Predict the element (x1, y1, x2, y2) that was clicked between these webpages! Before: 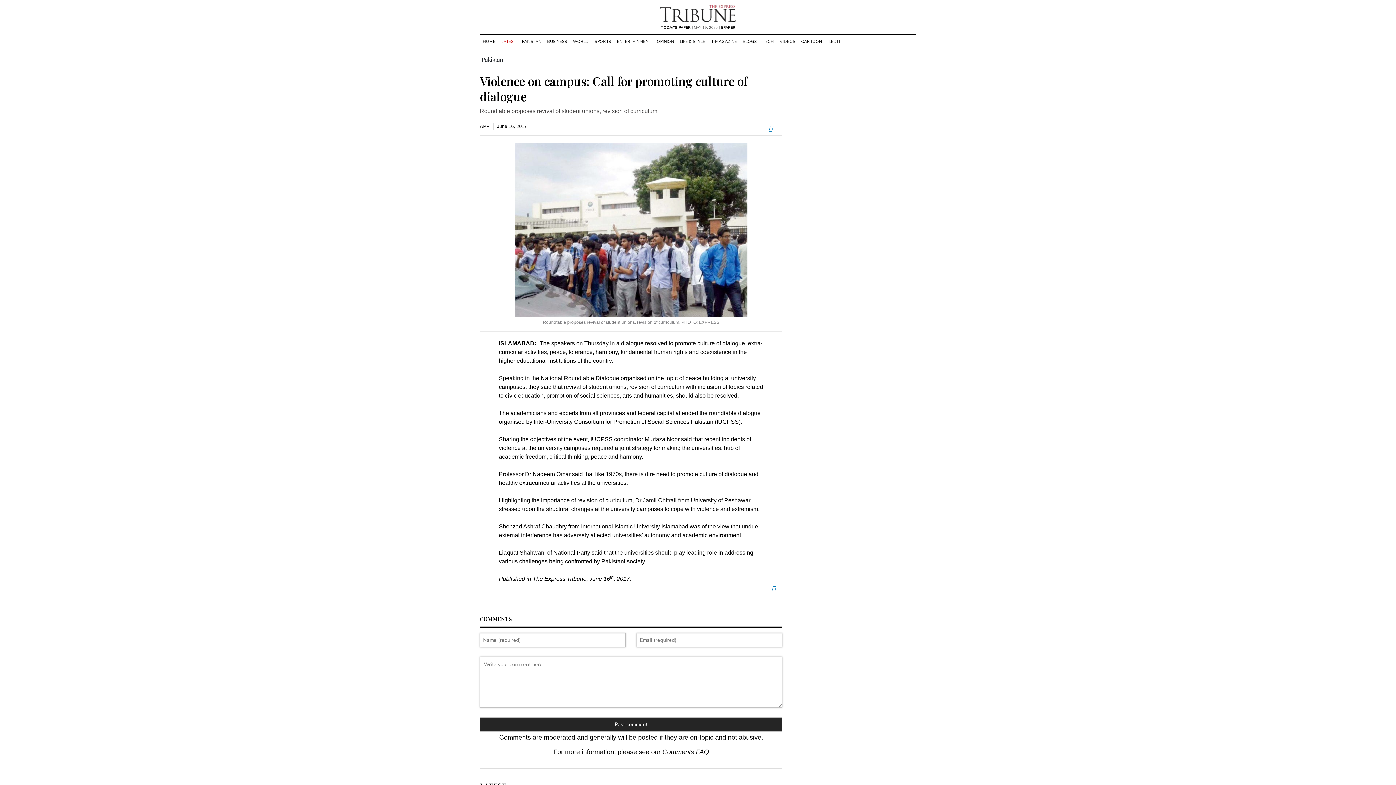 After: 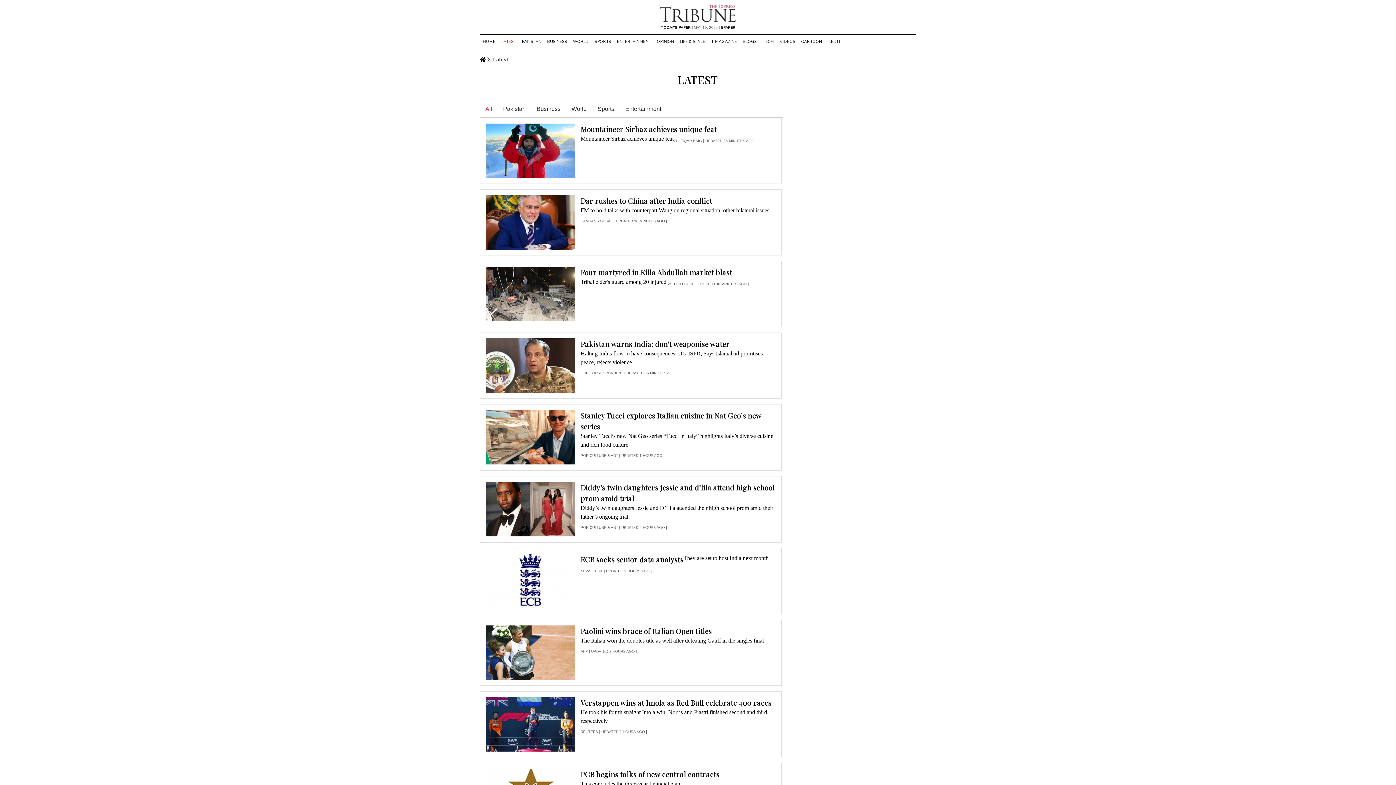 Action: label: LATEST bbox: (498, 38, 519, 44)